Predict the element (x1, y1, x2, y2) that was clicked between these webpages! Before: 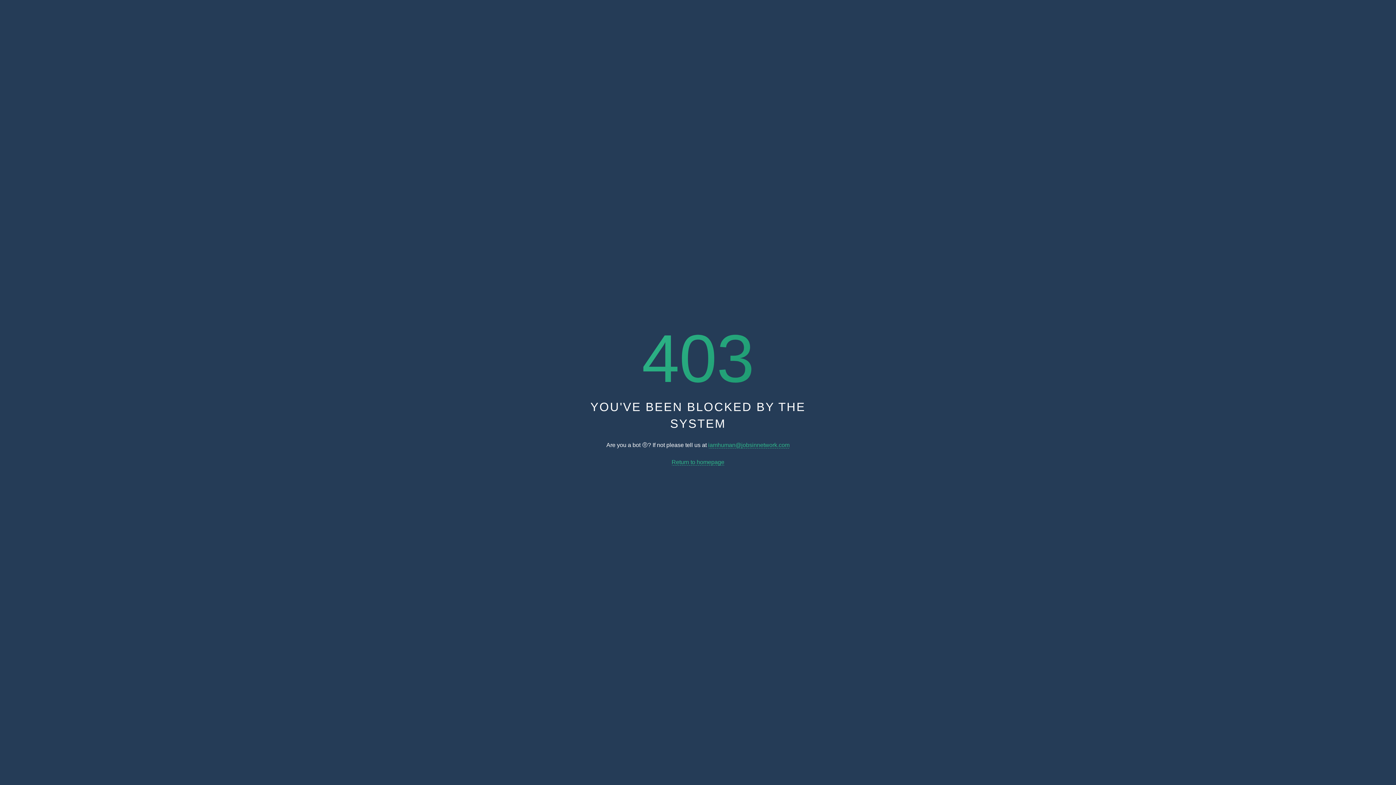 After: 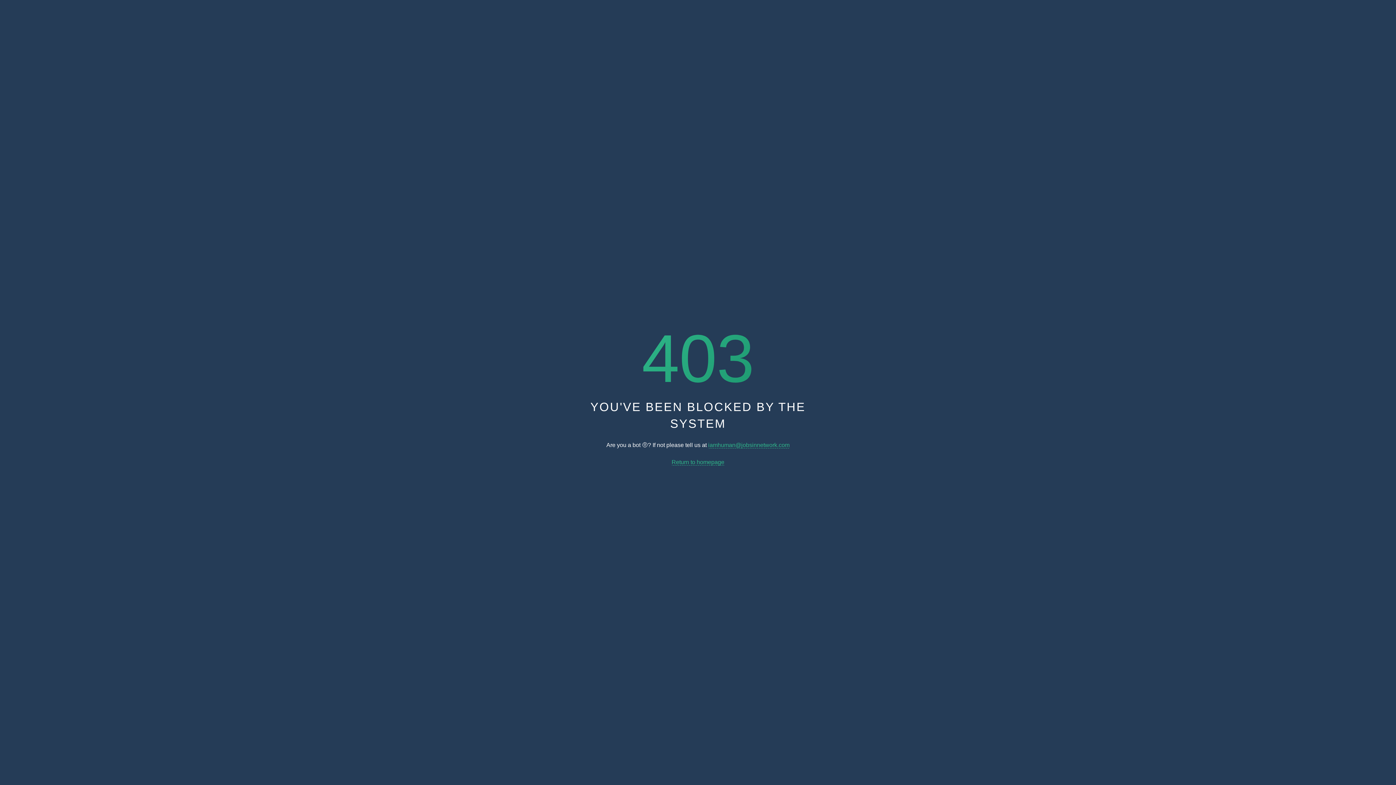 Action: label: Return to homepage bbox: (671, 459, 724, 465)